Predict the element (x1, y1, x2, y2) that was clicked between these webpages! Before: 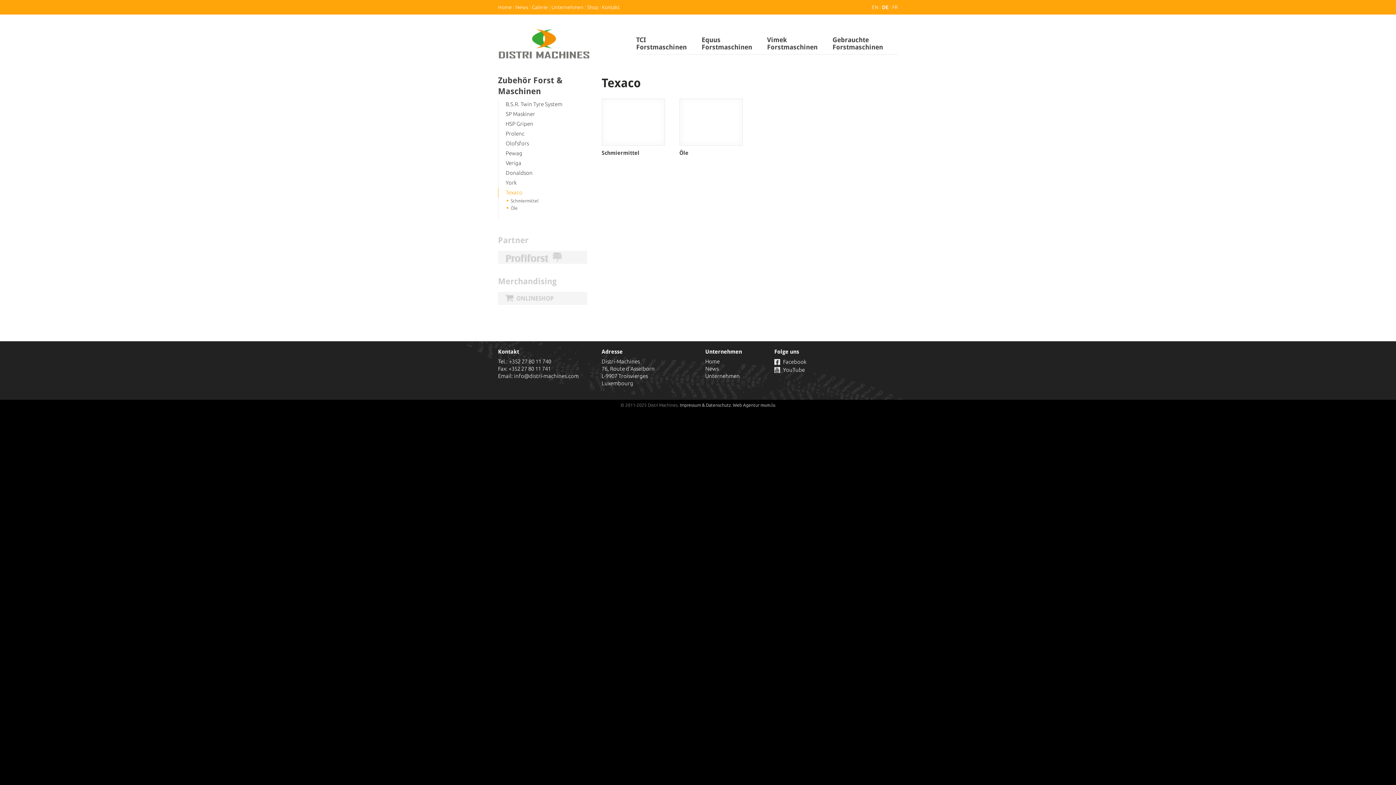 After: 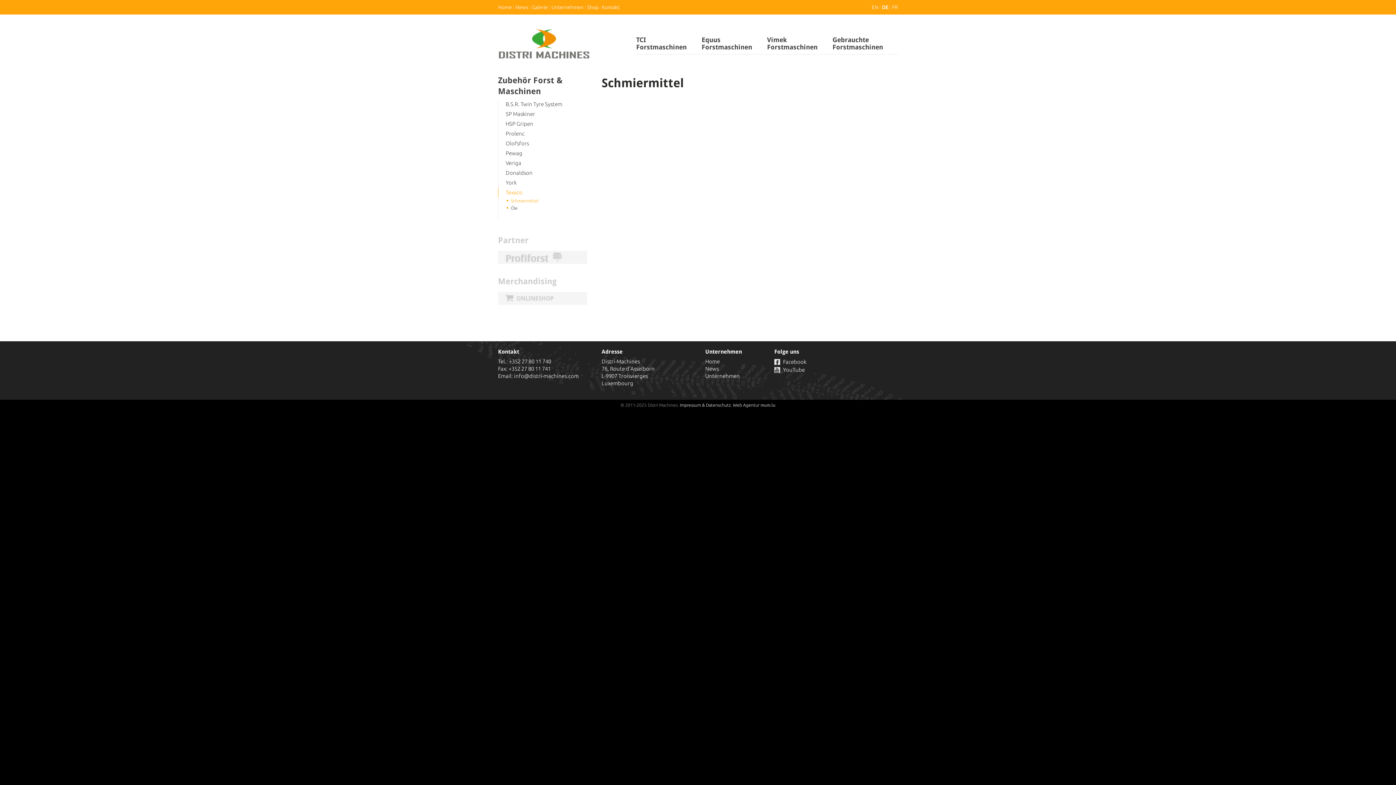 Action: bbox: (510, 197, 587, 204) label: Schmiermittel